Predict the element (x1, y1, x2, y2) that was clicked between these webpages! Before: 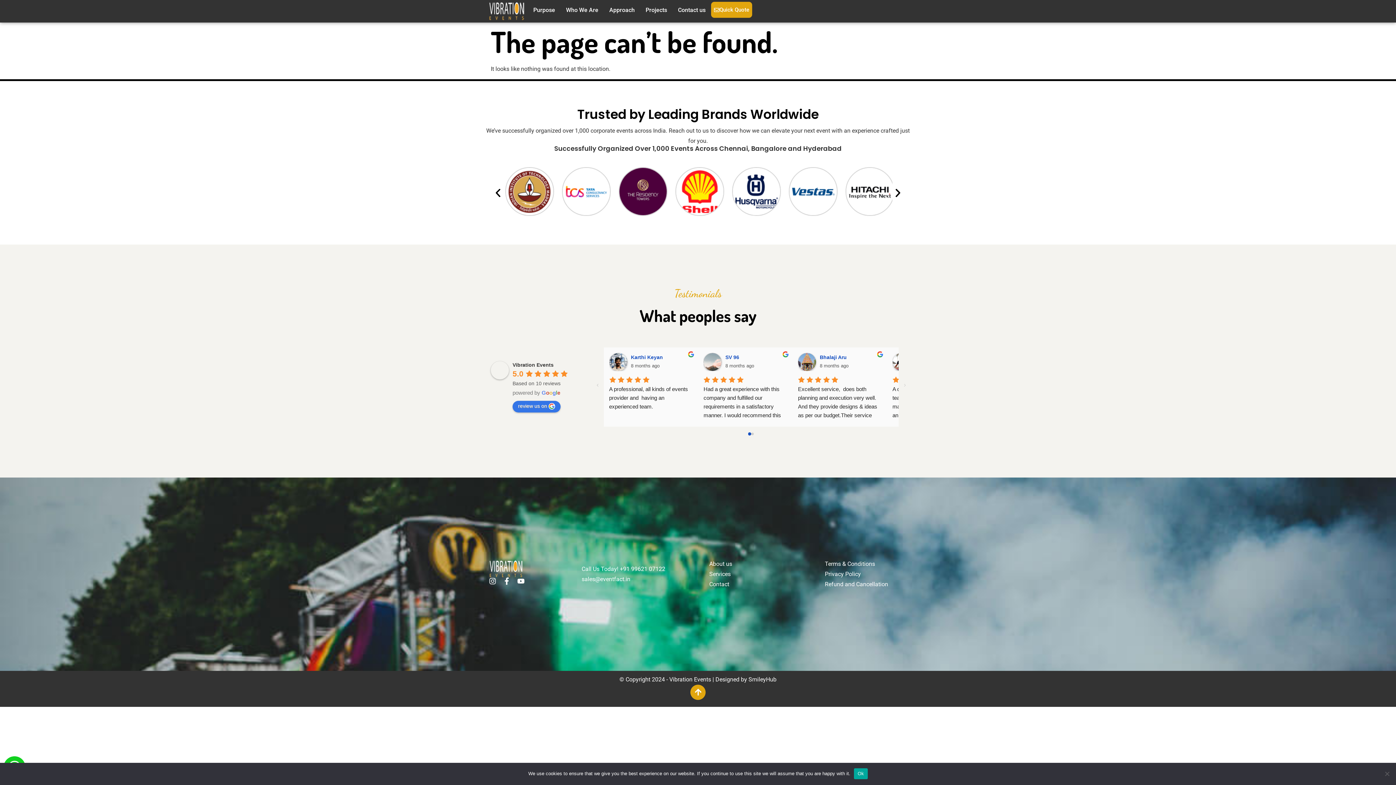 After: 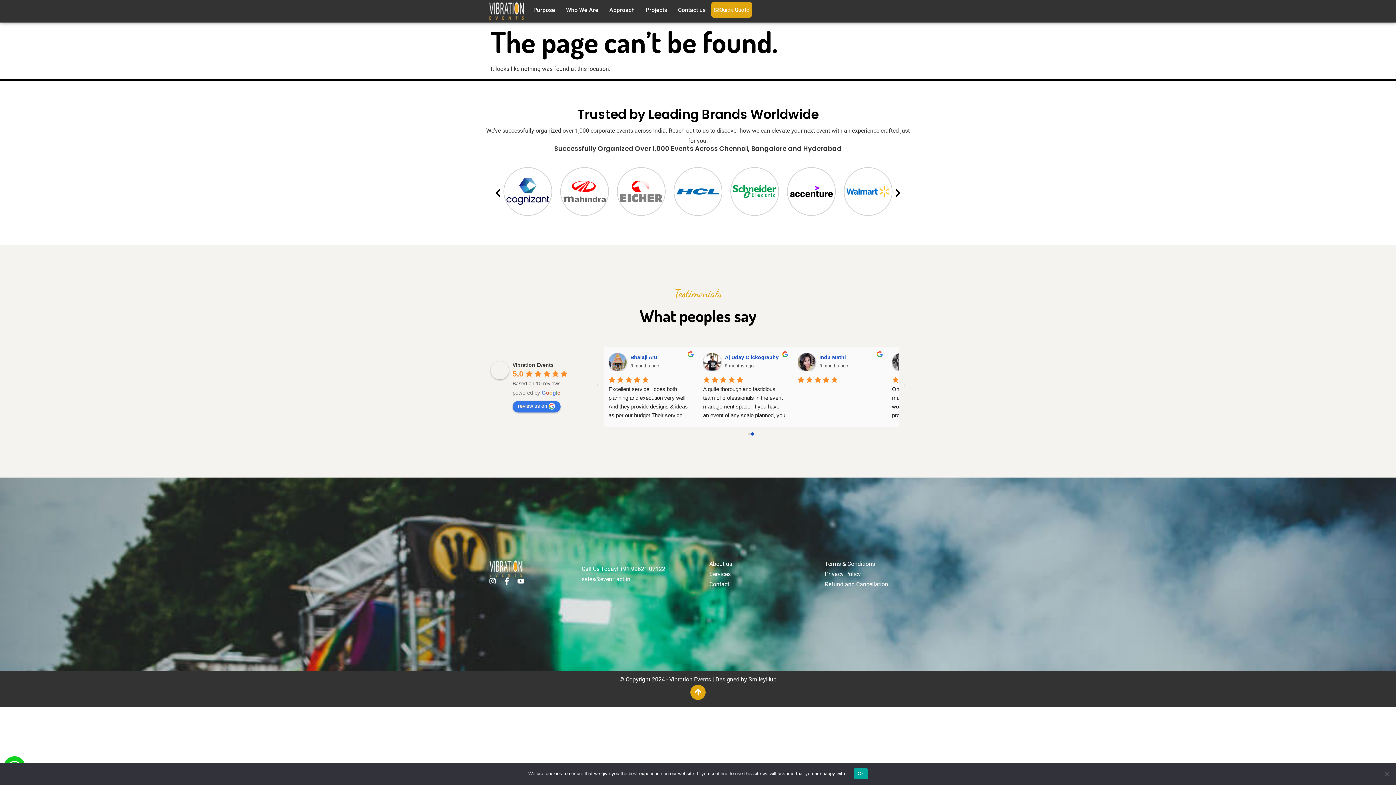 Action: label: Google user profile bbox: (609, 354, 665, 360)